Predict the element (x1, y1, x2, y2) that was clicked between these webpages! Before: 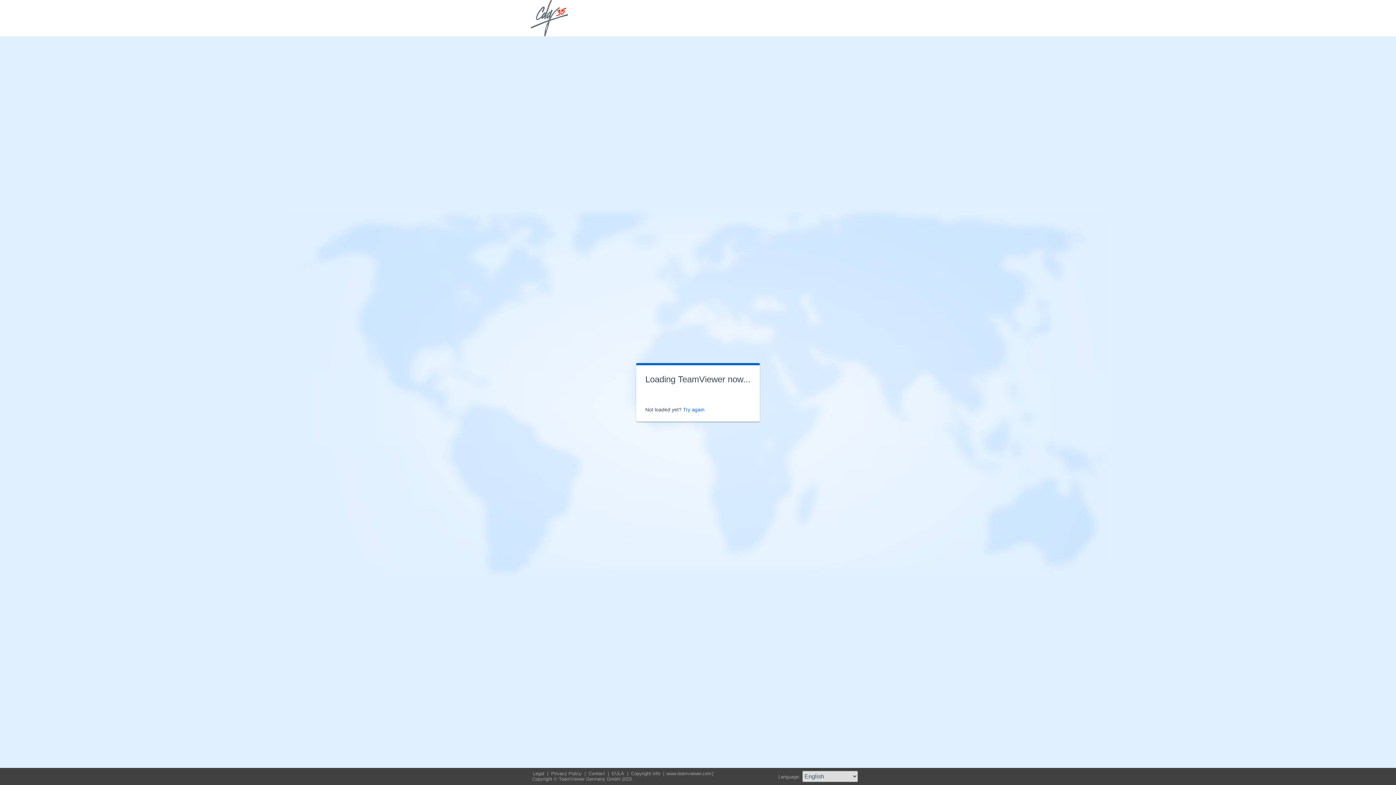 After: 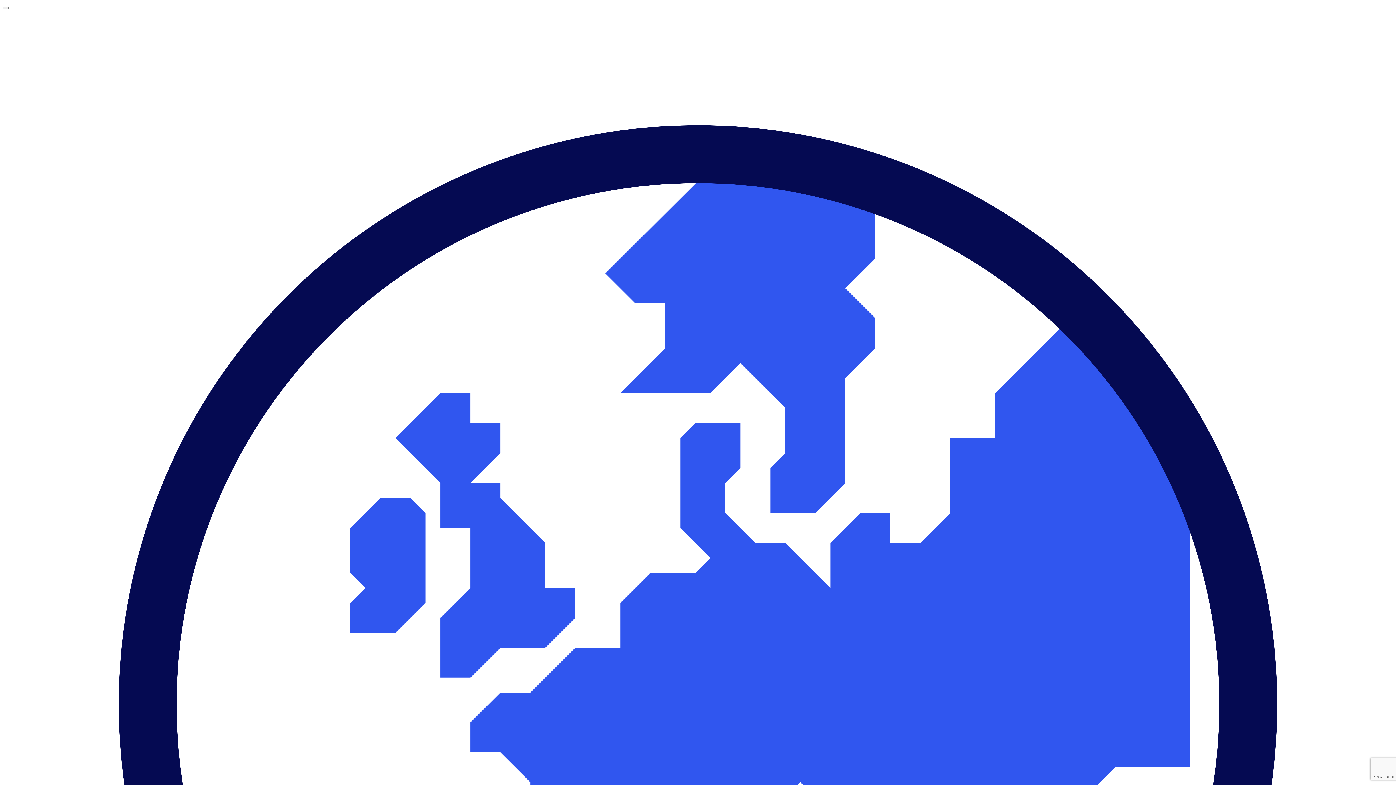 Action: bbox: (532, 771, 546, 776) label: Legal 